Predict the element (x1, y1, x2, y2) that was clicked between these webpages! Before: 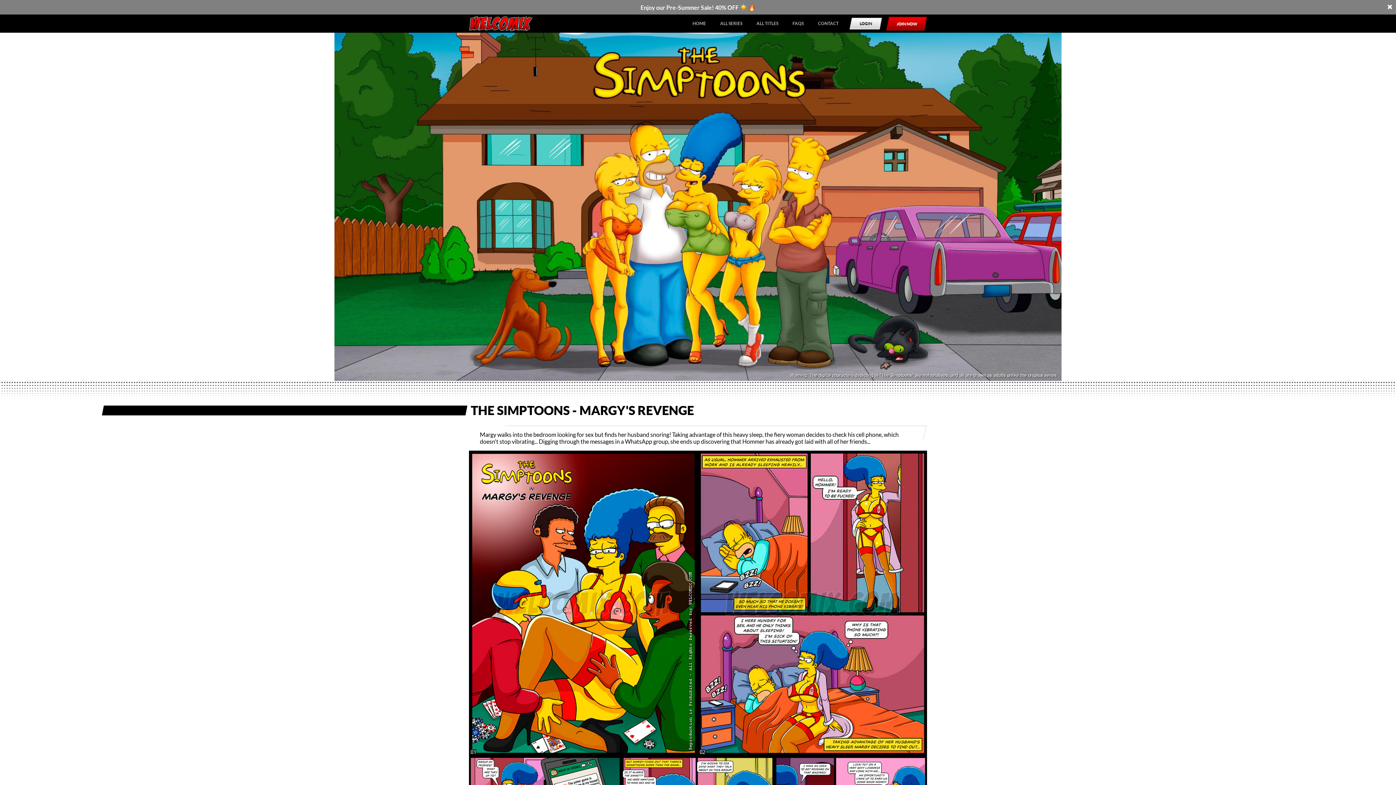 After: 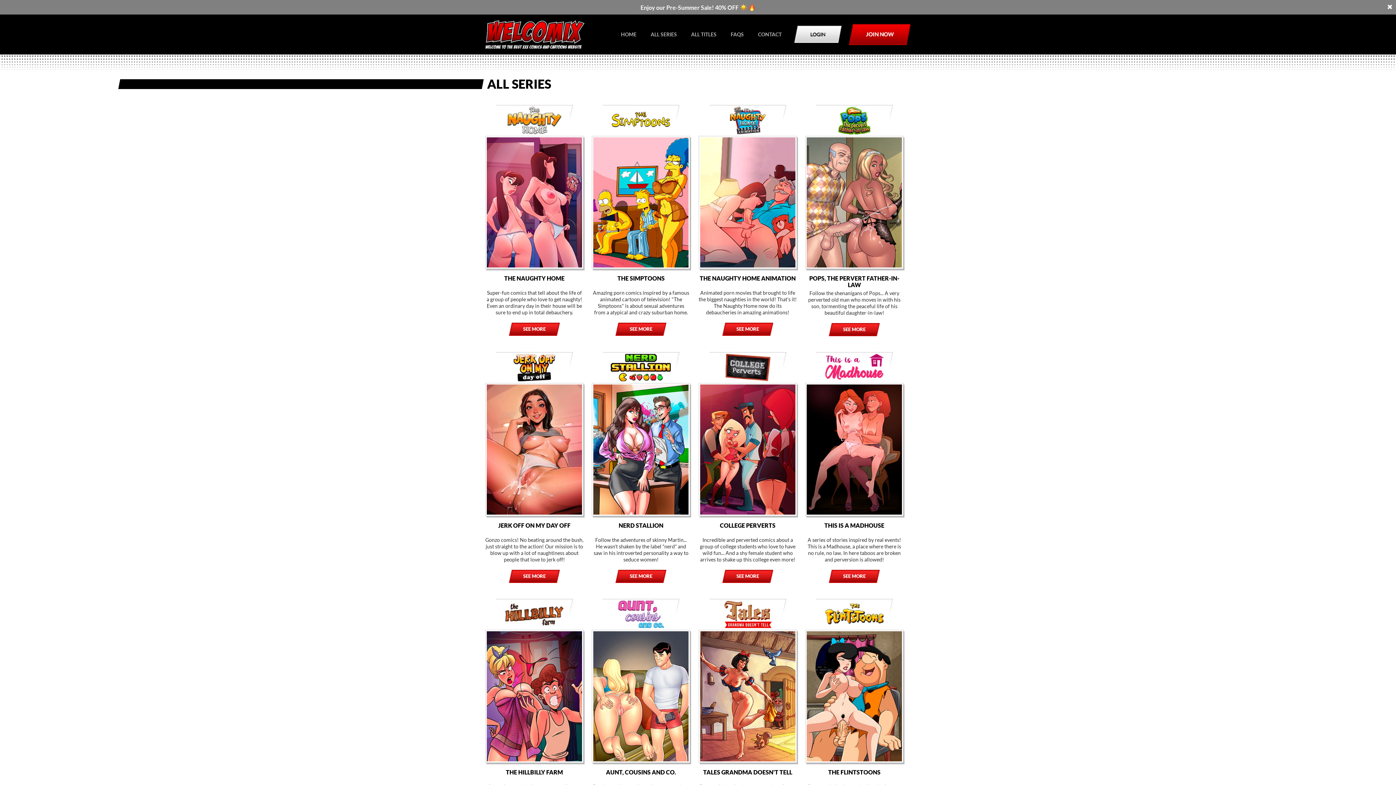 Action: label: ALL SERIES bbox: (720, 20, 742, 26)